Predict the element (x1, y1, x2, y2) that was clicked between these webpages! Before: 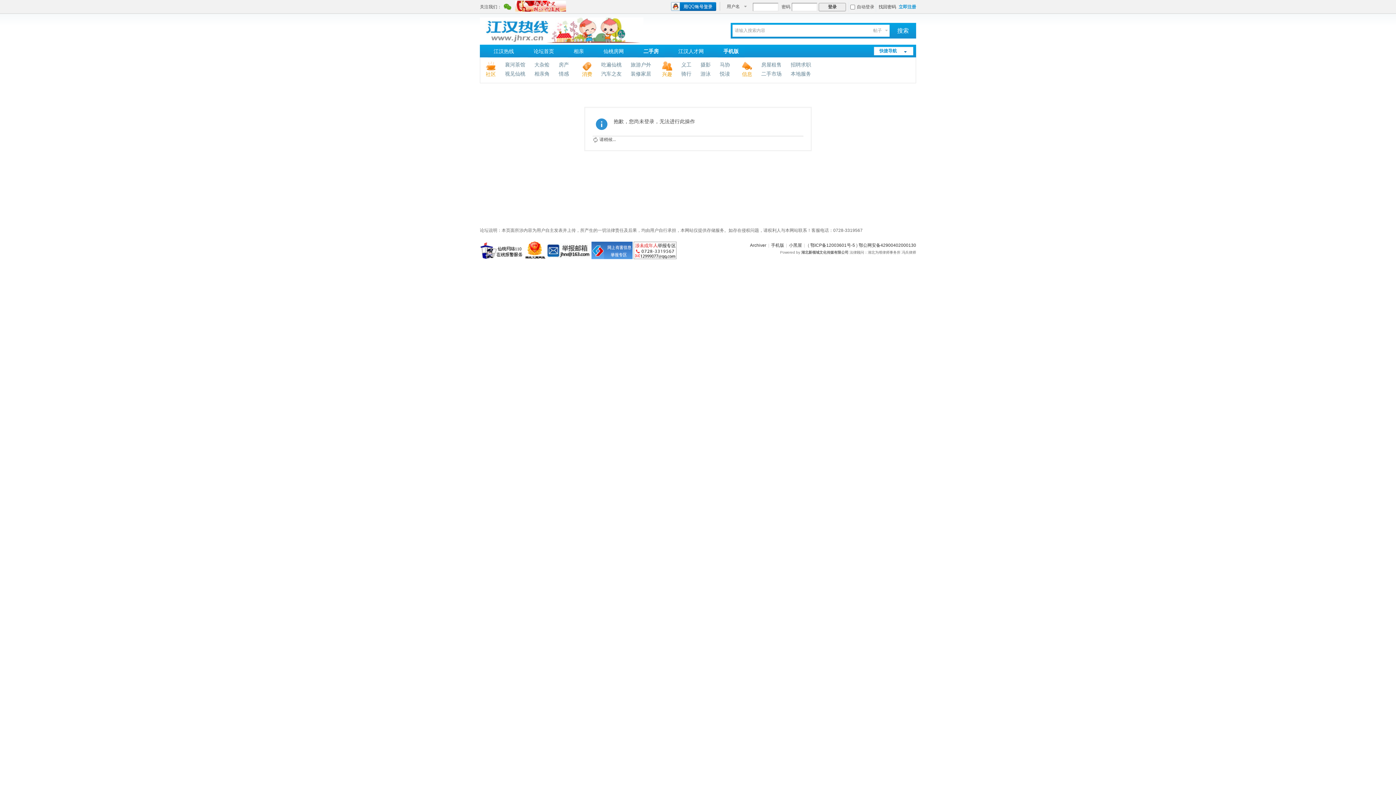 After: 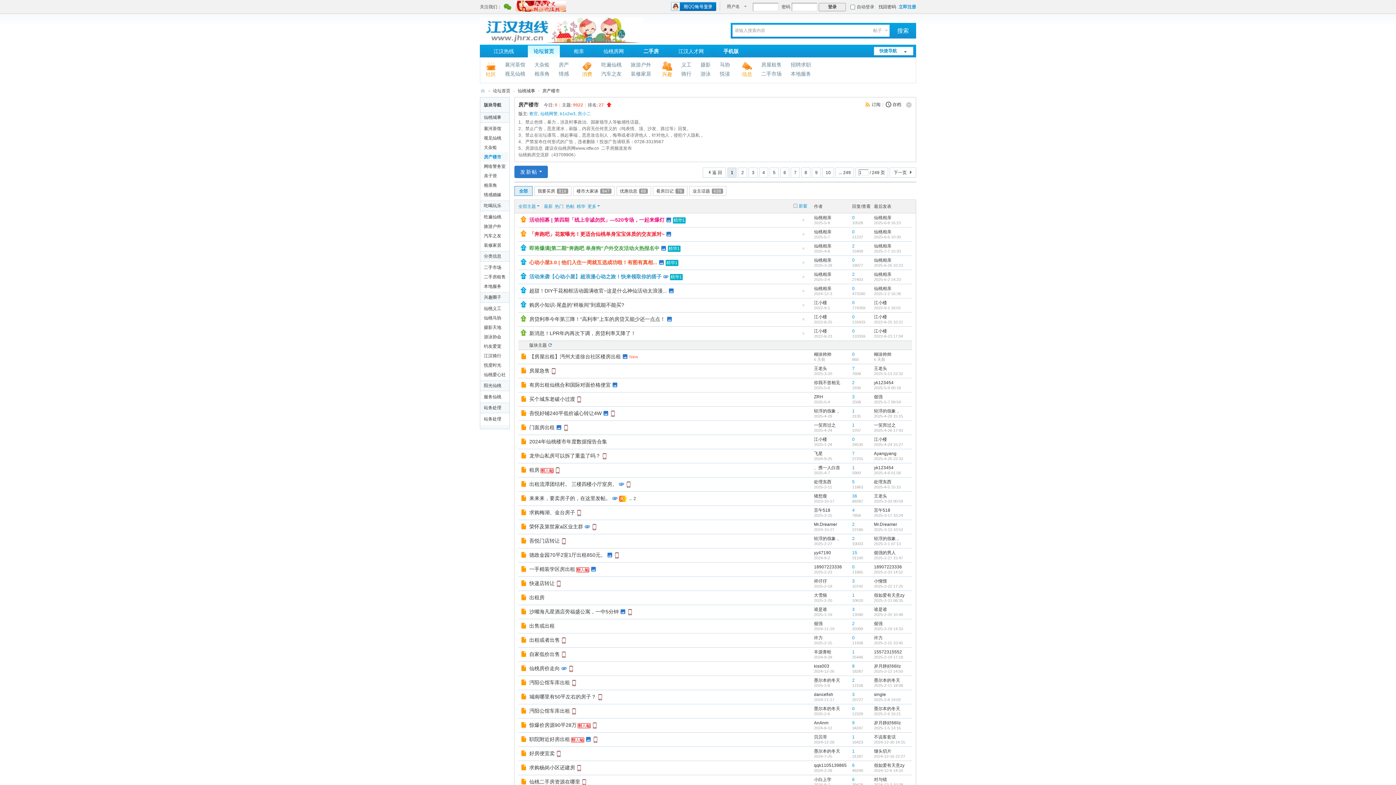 Action: label: 房产 bbox: (557, 61, 570, 68)